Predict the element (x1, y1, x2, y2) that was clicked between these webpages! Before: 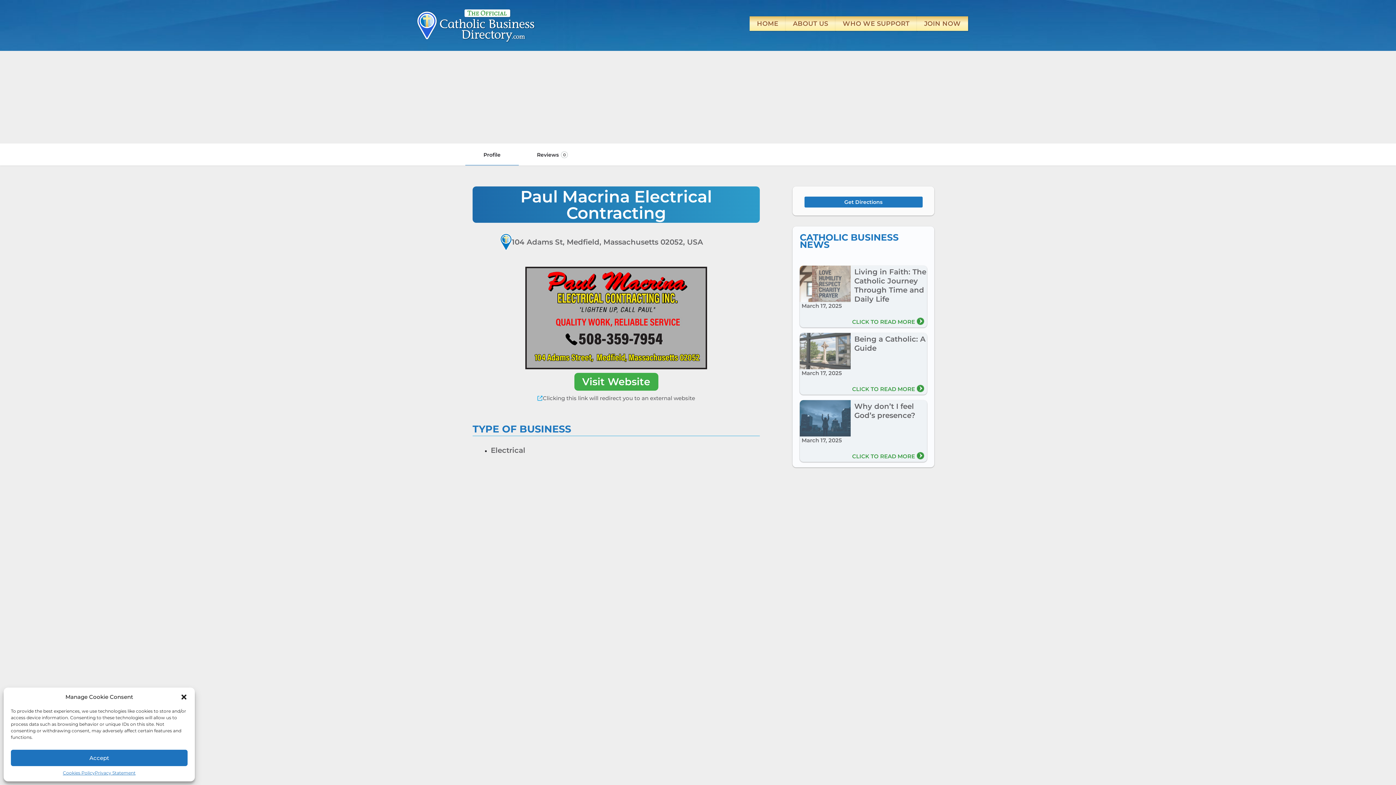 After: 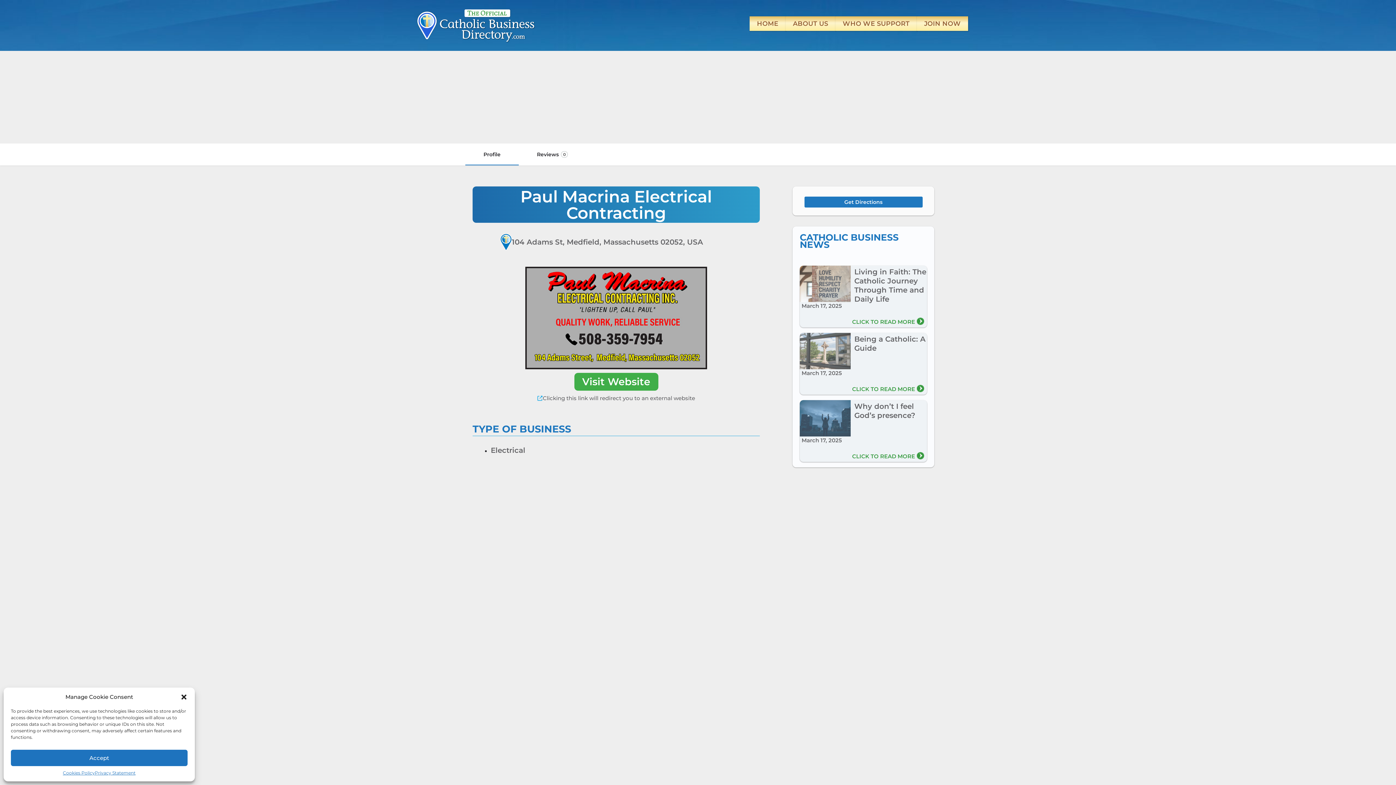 Action: label: Profile bbox: (465, 144, 518, 165)